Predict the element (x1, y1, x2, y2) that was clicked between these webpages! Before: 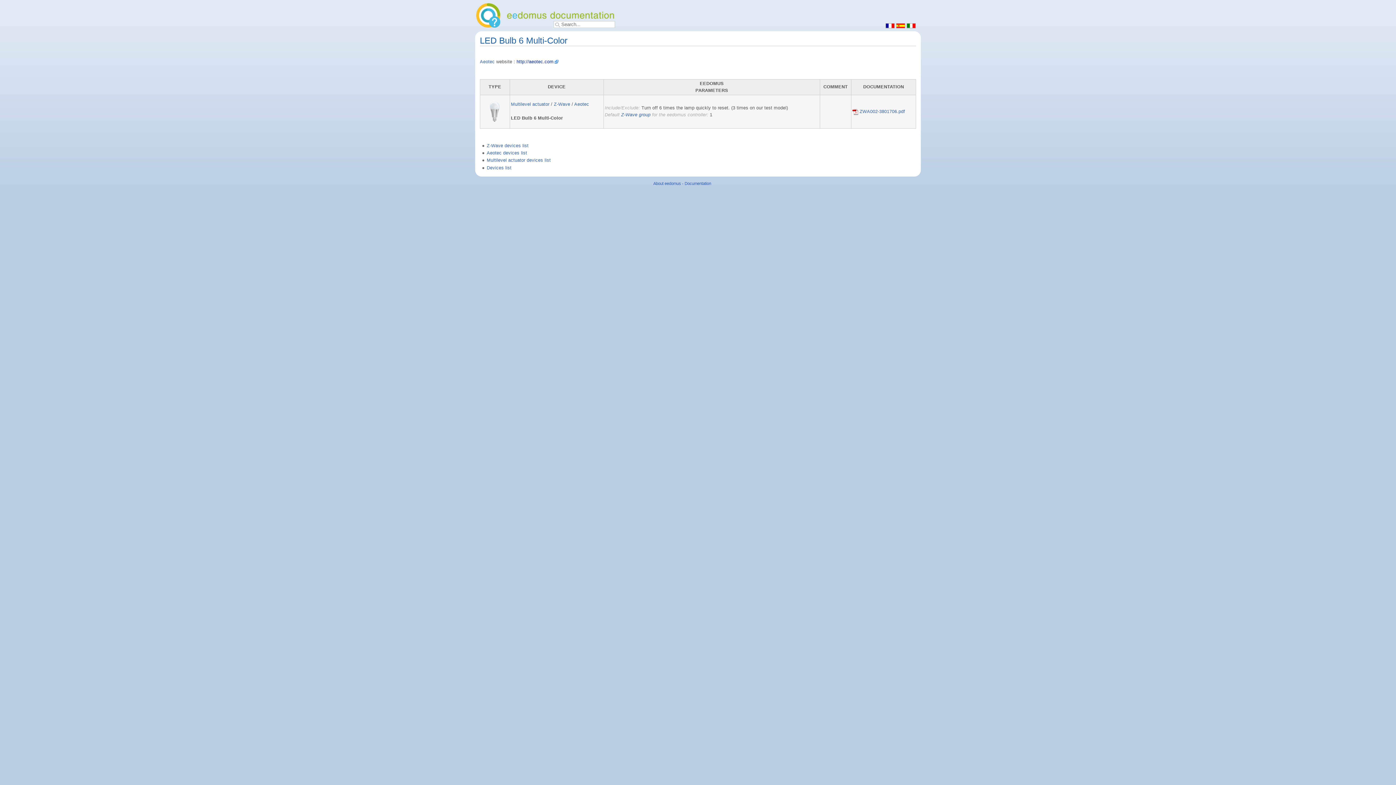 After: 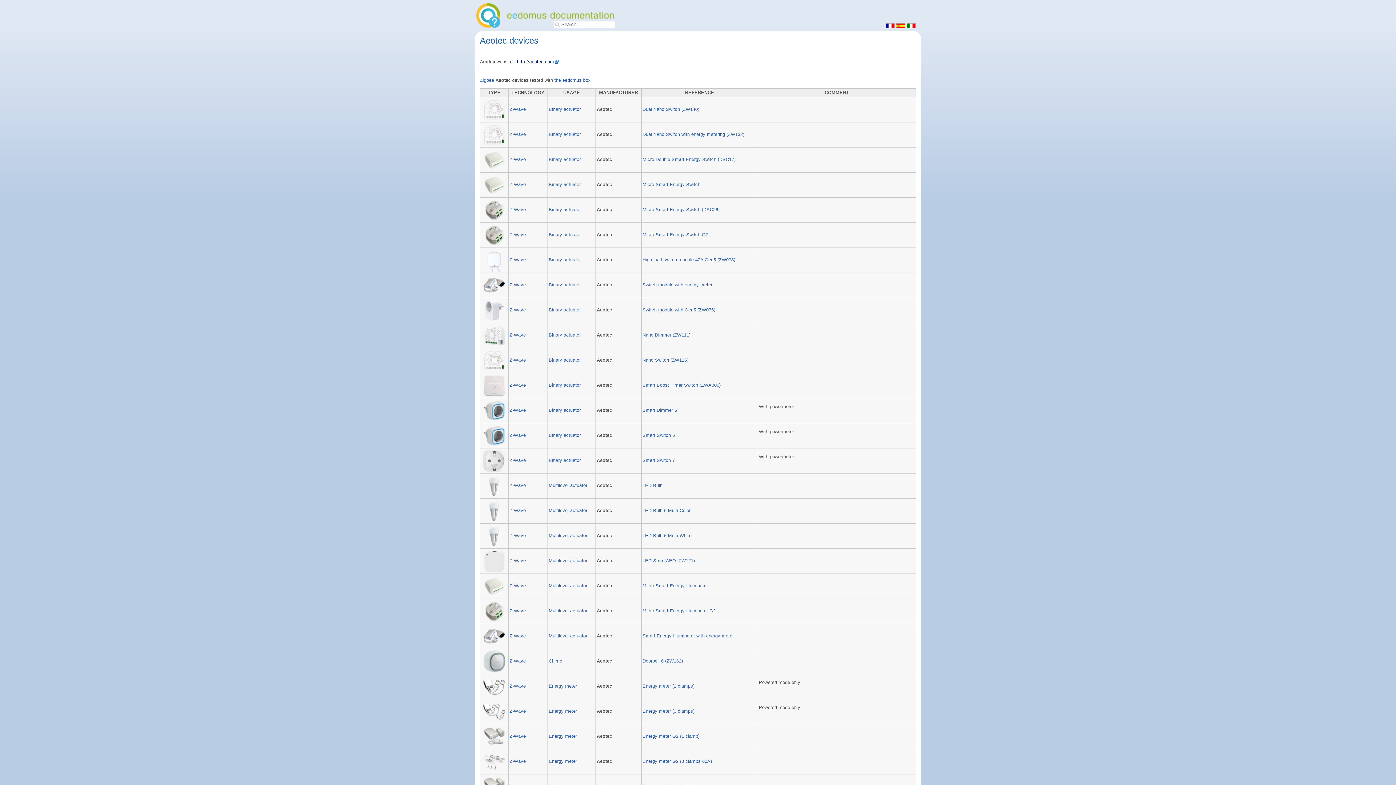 Action: label: Aeotec devices list bbox: (486, 150, 527, 155)